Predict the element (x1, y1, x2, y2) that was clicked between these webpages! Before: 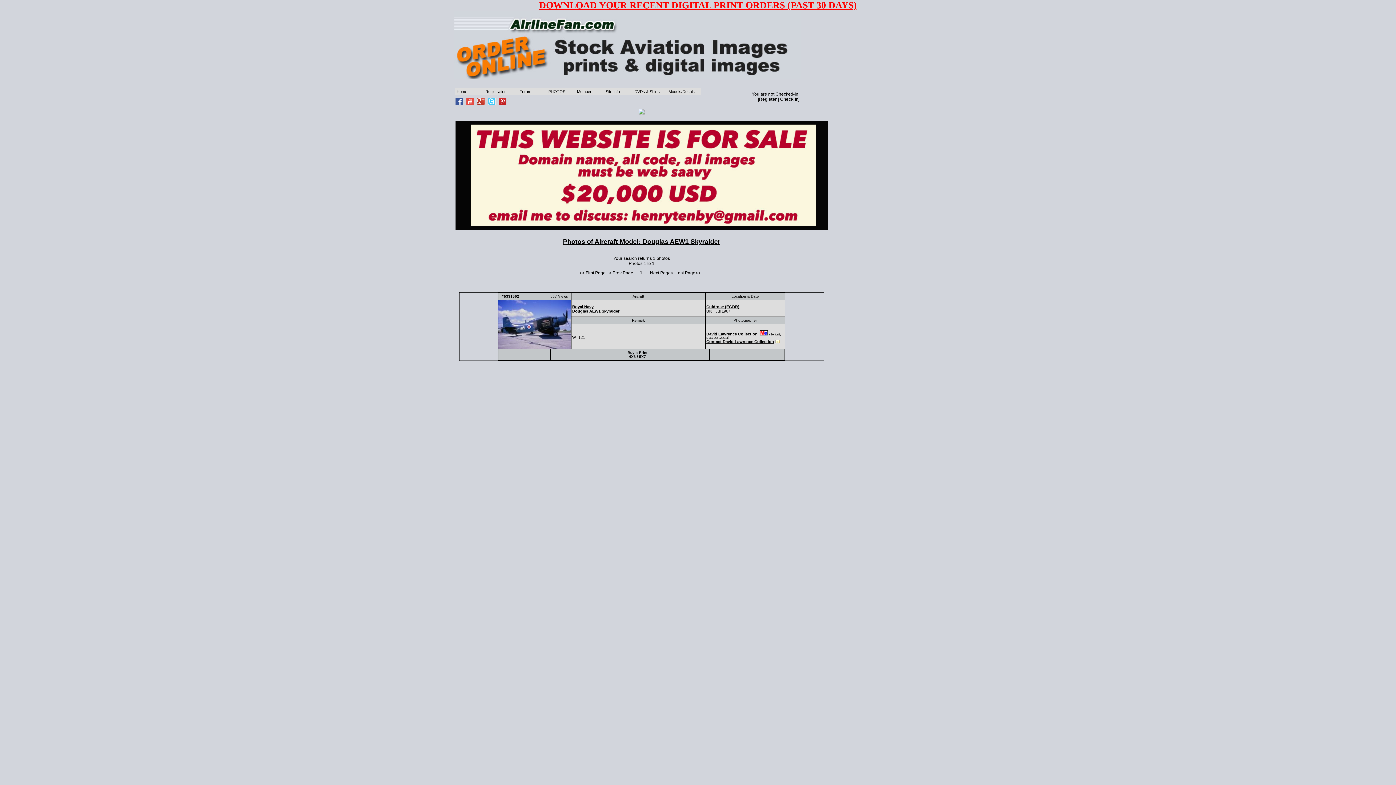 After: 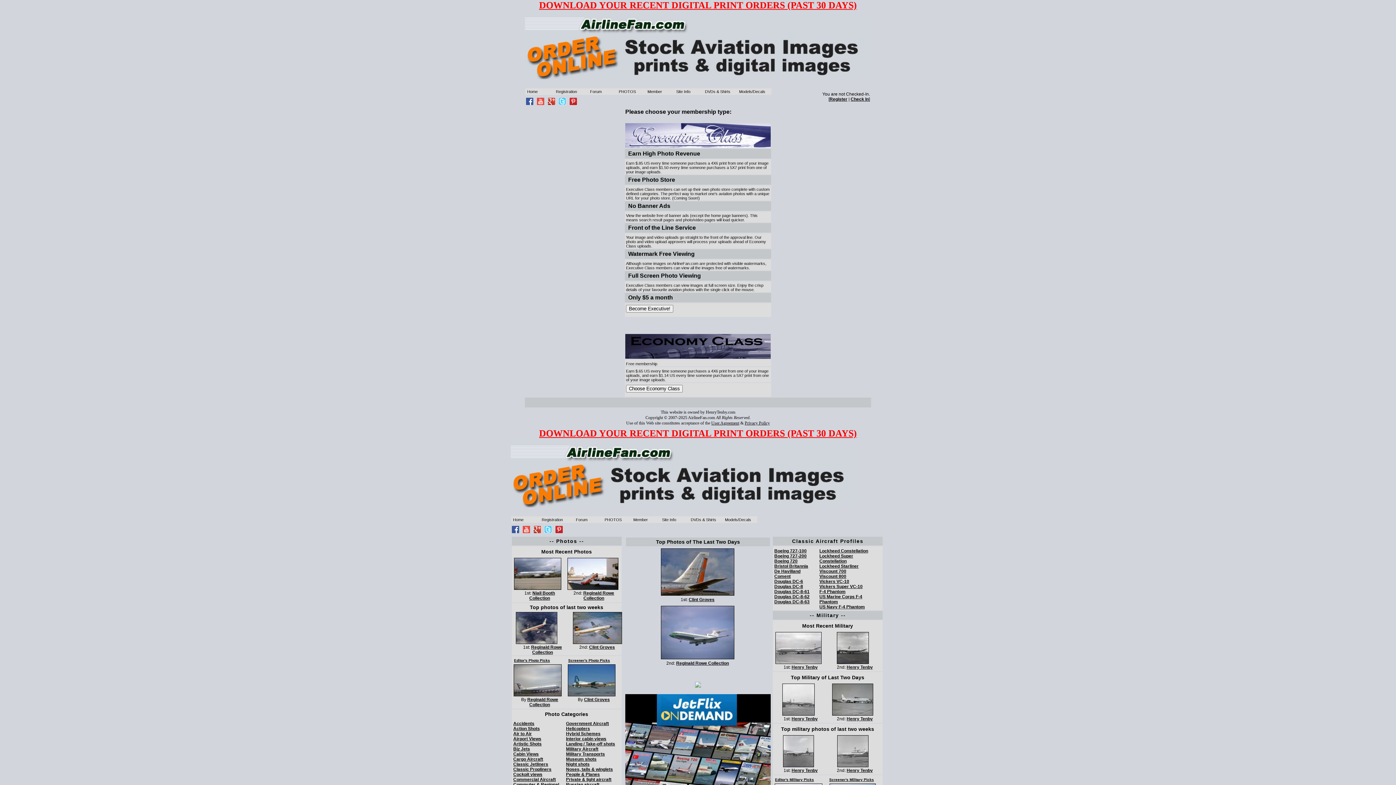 Action: label: Registration bbox: (484, 89, 517, 93)